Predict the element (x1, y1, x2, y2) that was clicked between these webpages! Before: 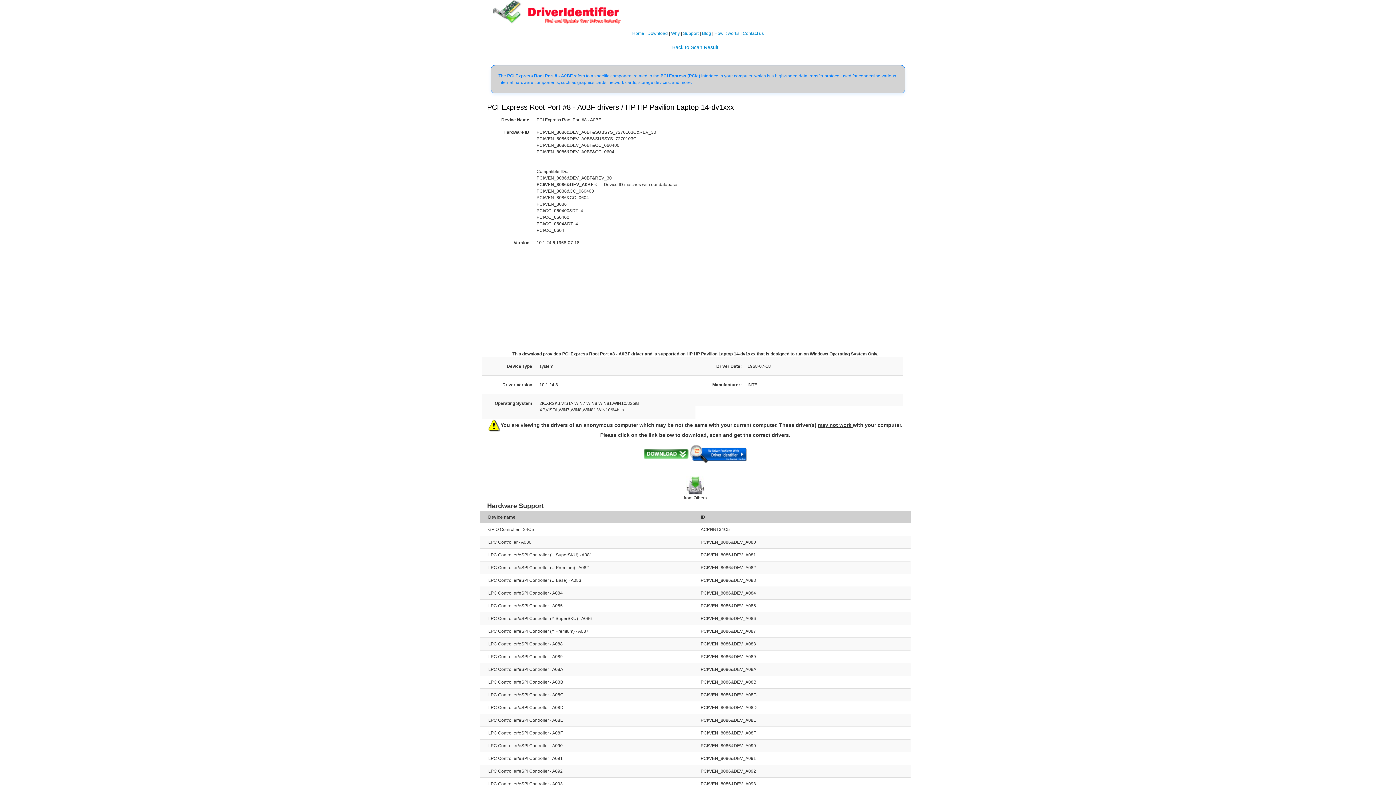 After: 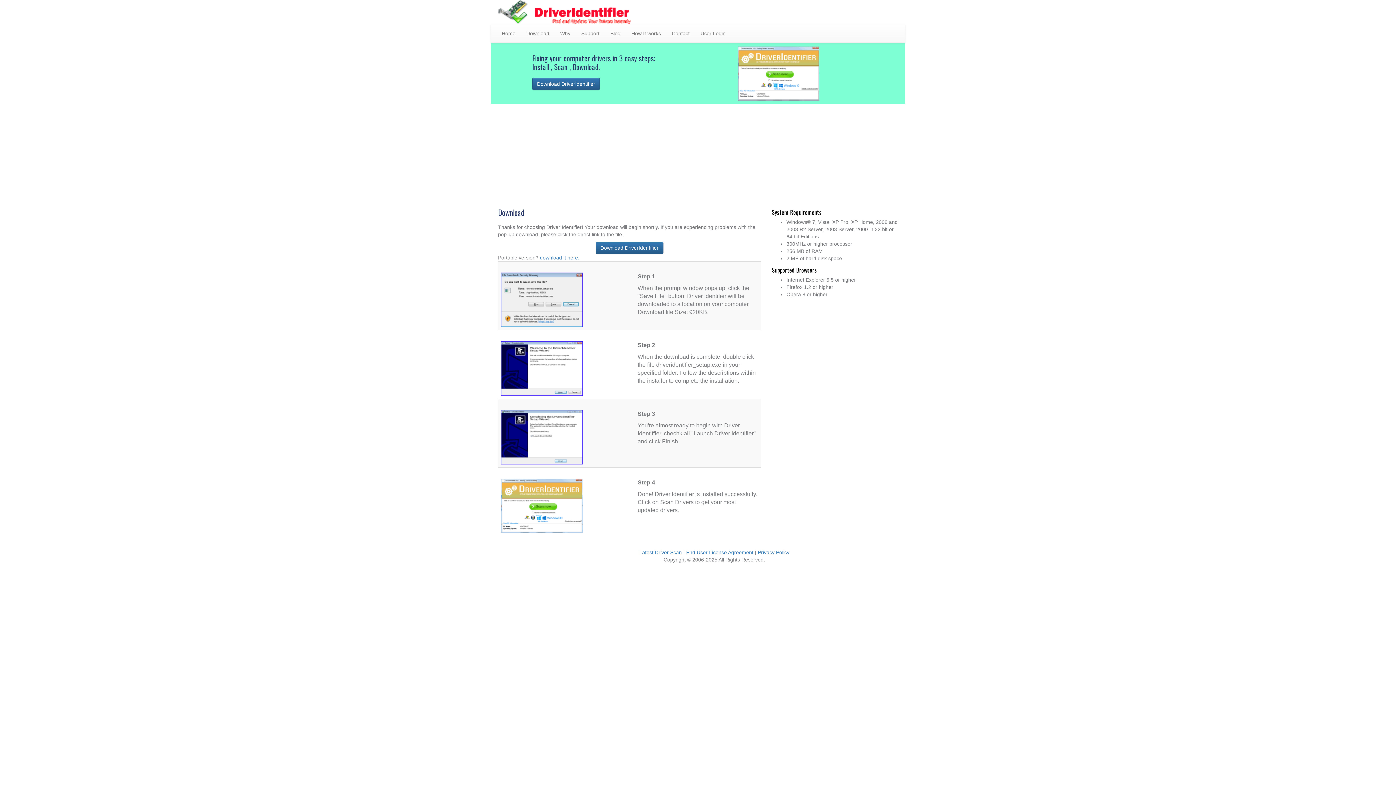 Action: label: Download  bbox: (647, 30, 669, 35)